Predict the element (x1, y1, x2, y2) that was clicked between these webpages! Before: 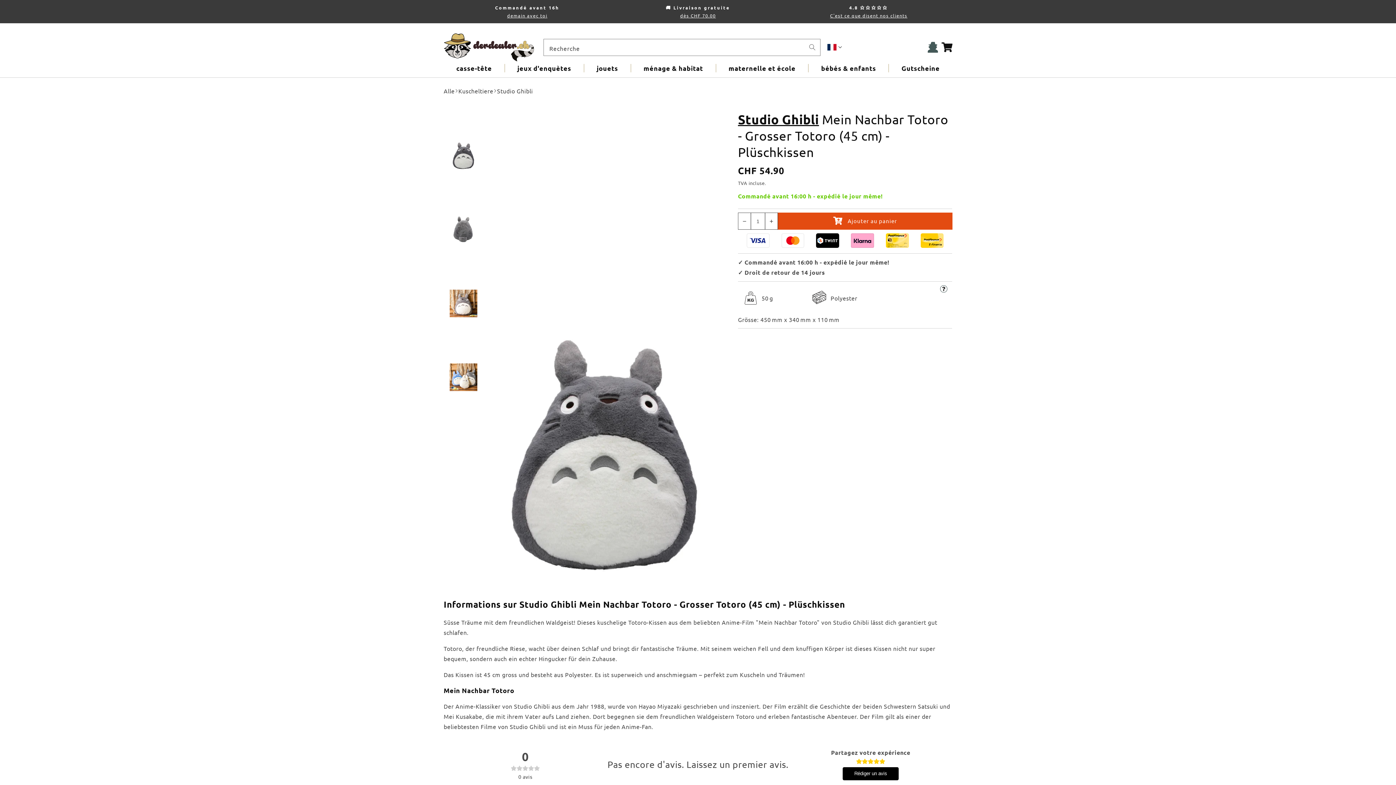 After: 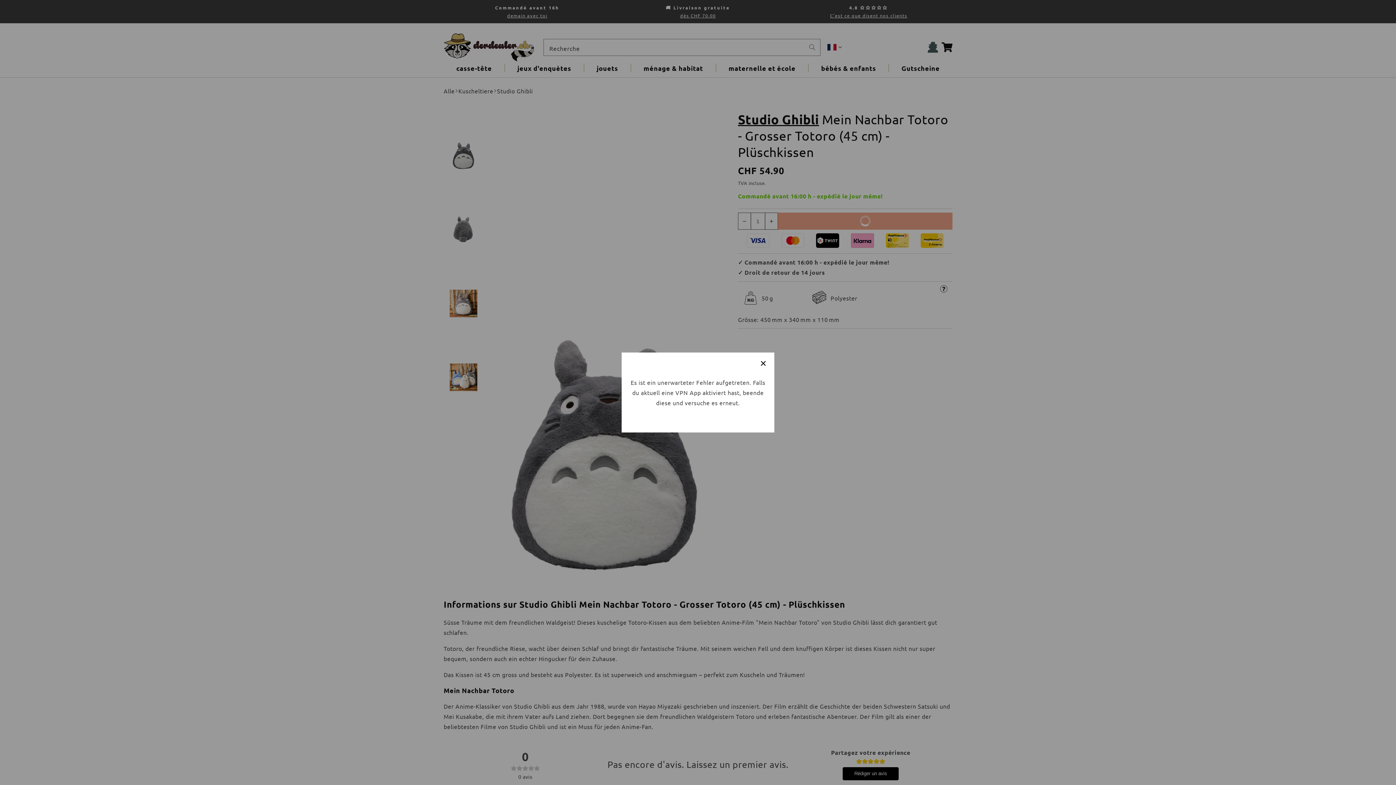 Action: label: Ajouter au panier bbox: (778, 213, 952, 229)